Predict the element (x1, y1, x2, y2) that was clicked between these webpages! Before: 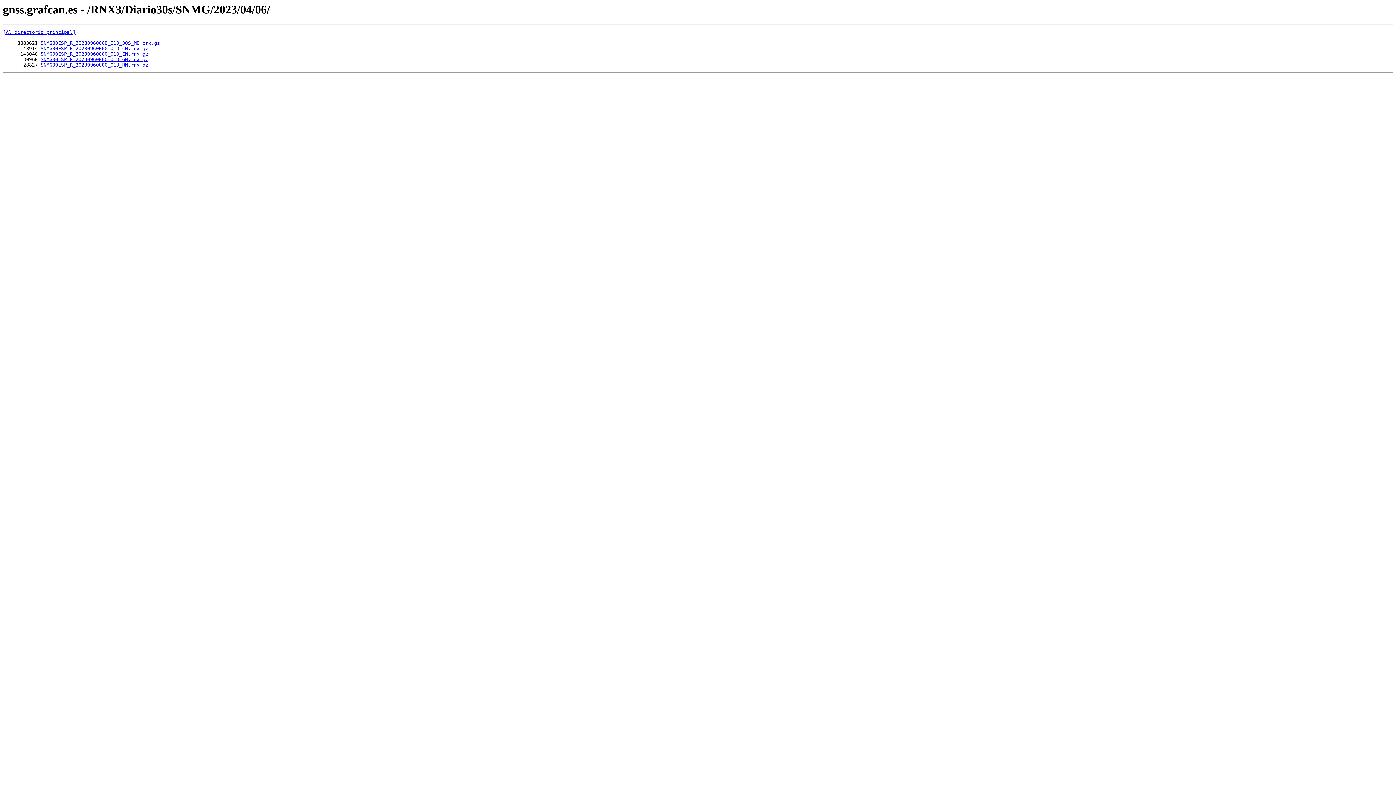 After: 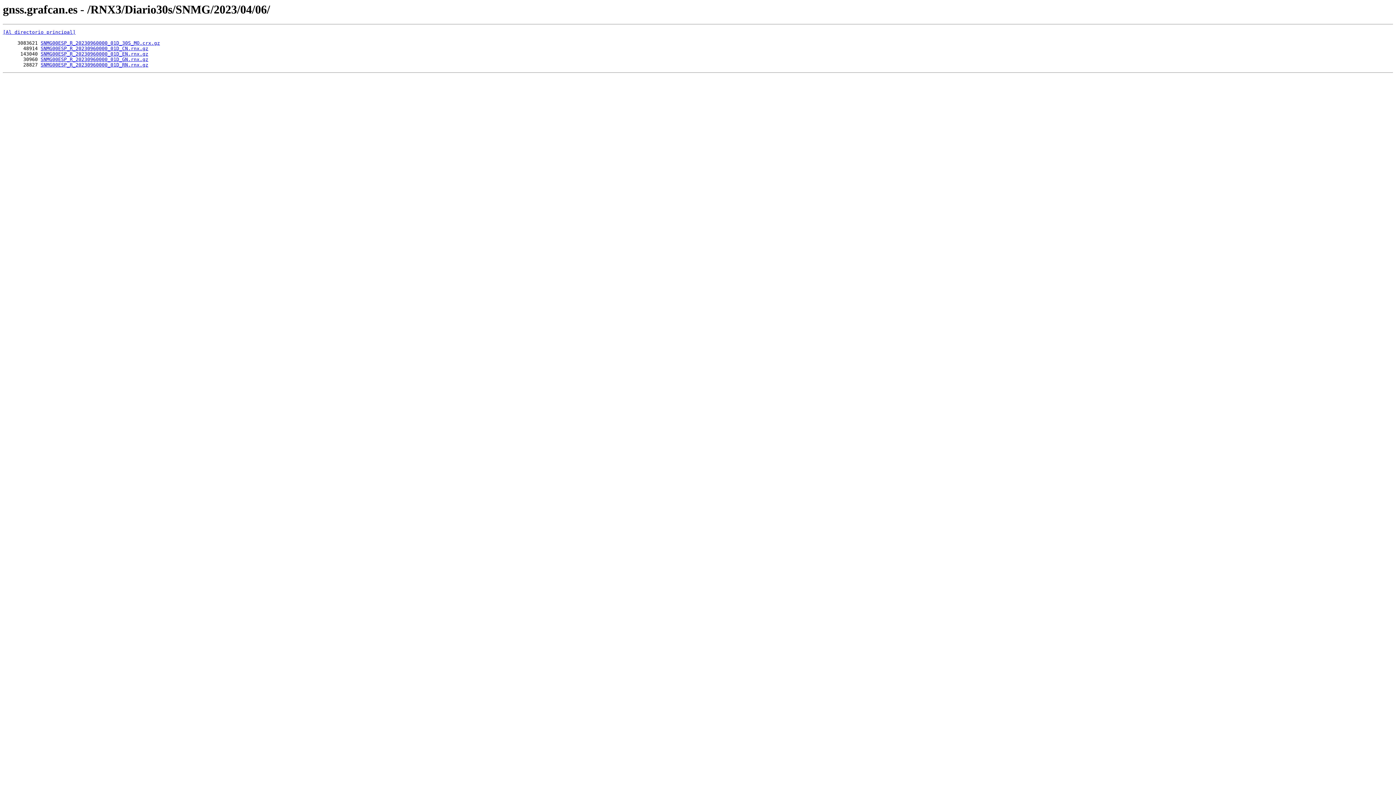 Action: label: SNMG00ESP_R_20230960000_01D_30S_MO.crx.gz bbox: (40, 40, 160, 45)